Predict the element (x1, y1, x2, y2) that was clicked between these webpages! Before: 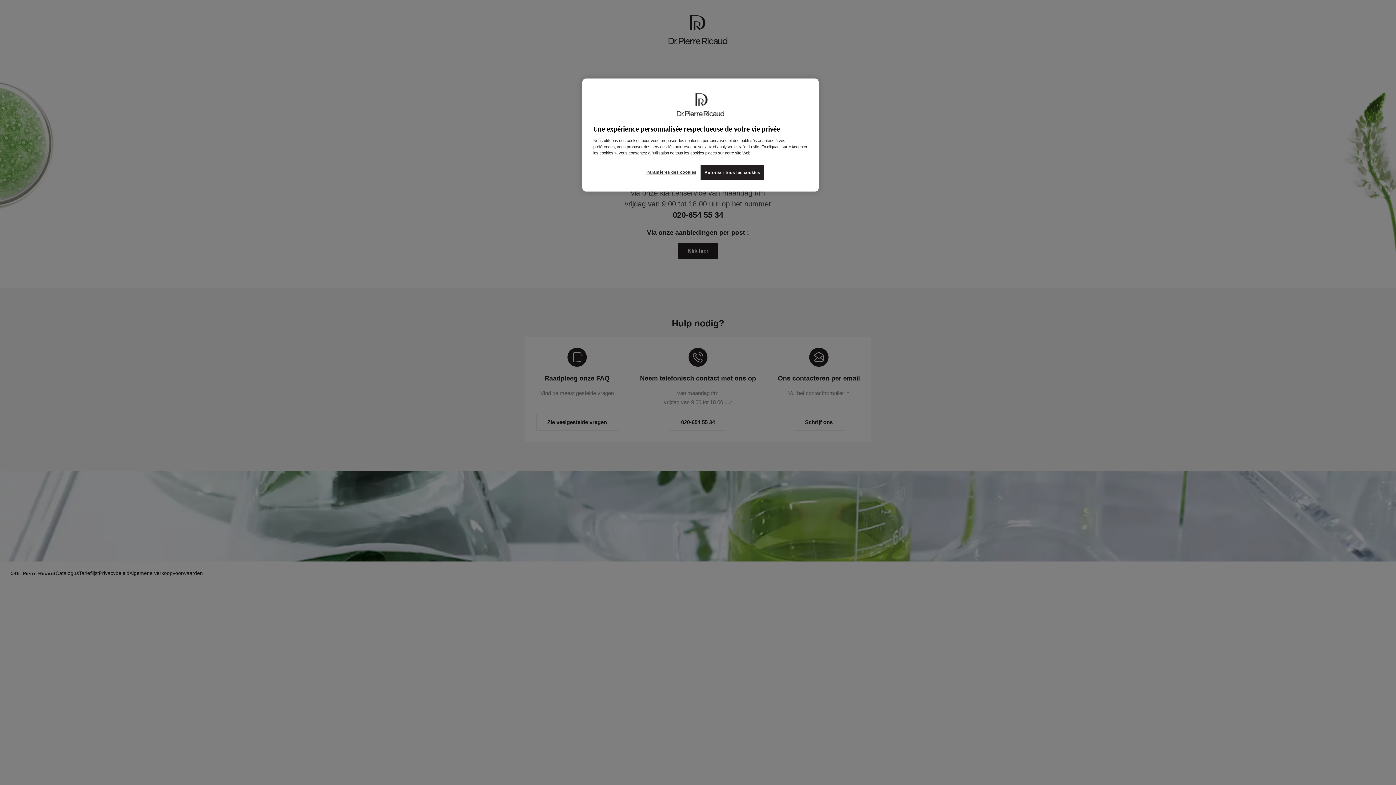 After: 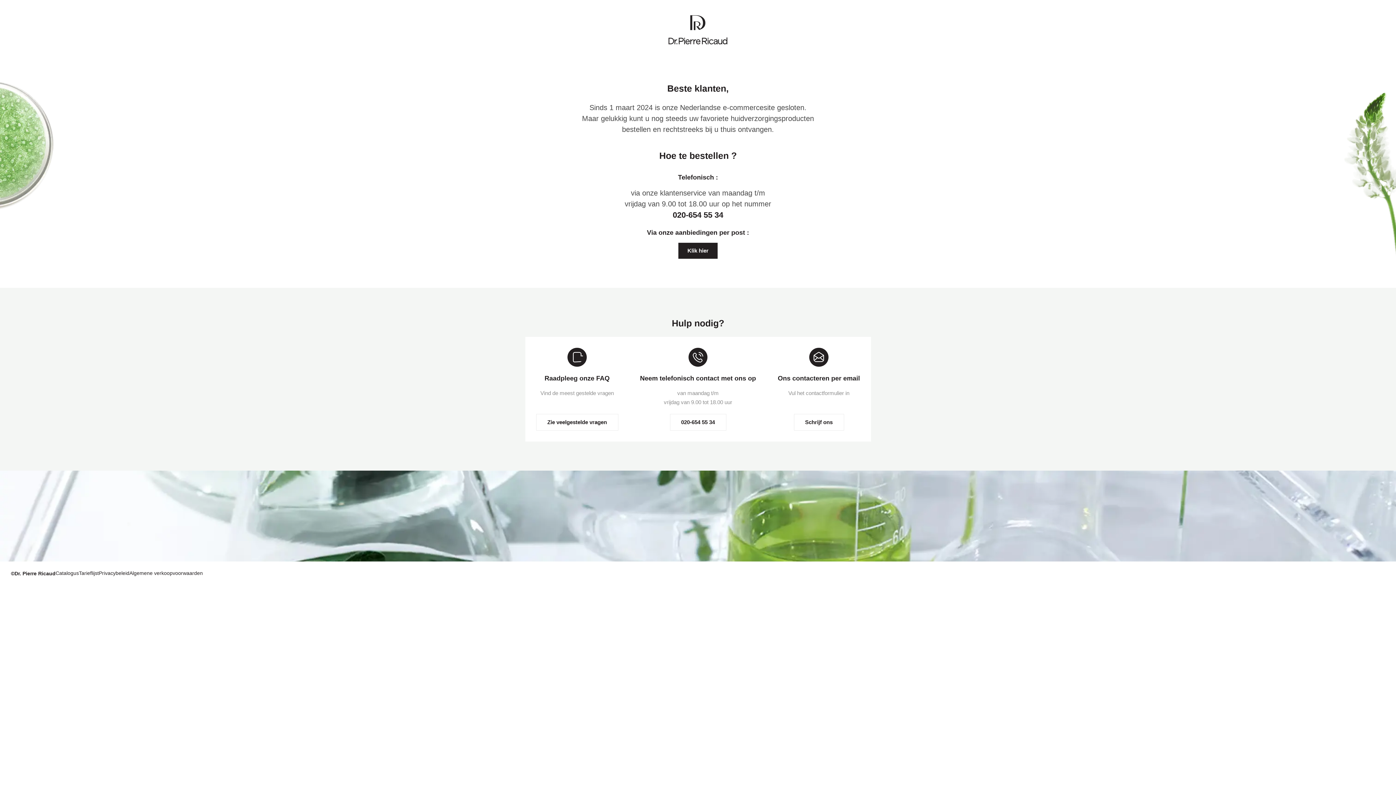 Action: bbox: (700, 165, 764, 180) label: Autoriser tous les cookies